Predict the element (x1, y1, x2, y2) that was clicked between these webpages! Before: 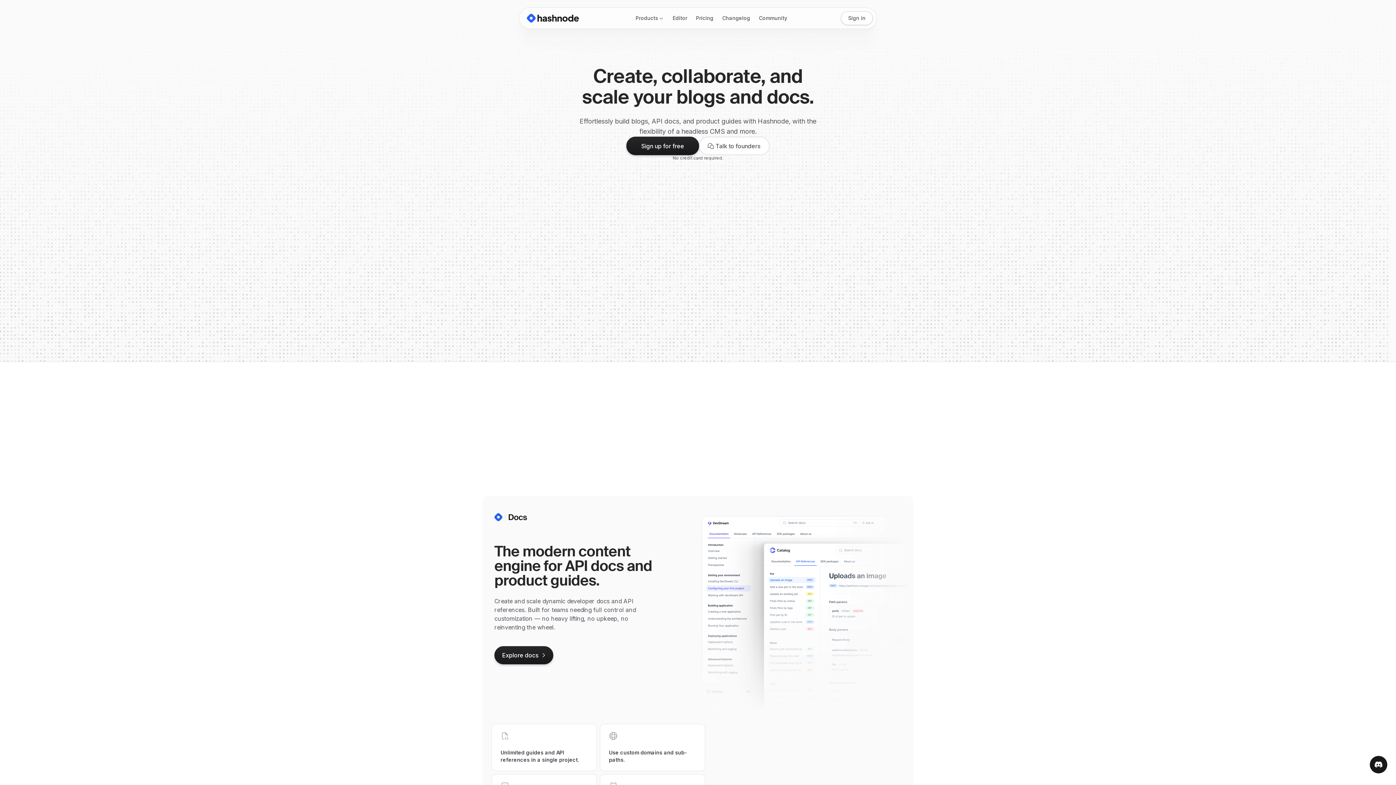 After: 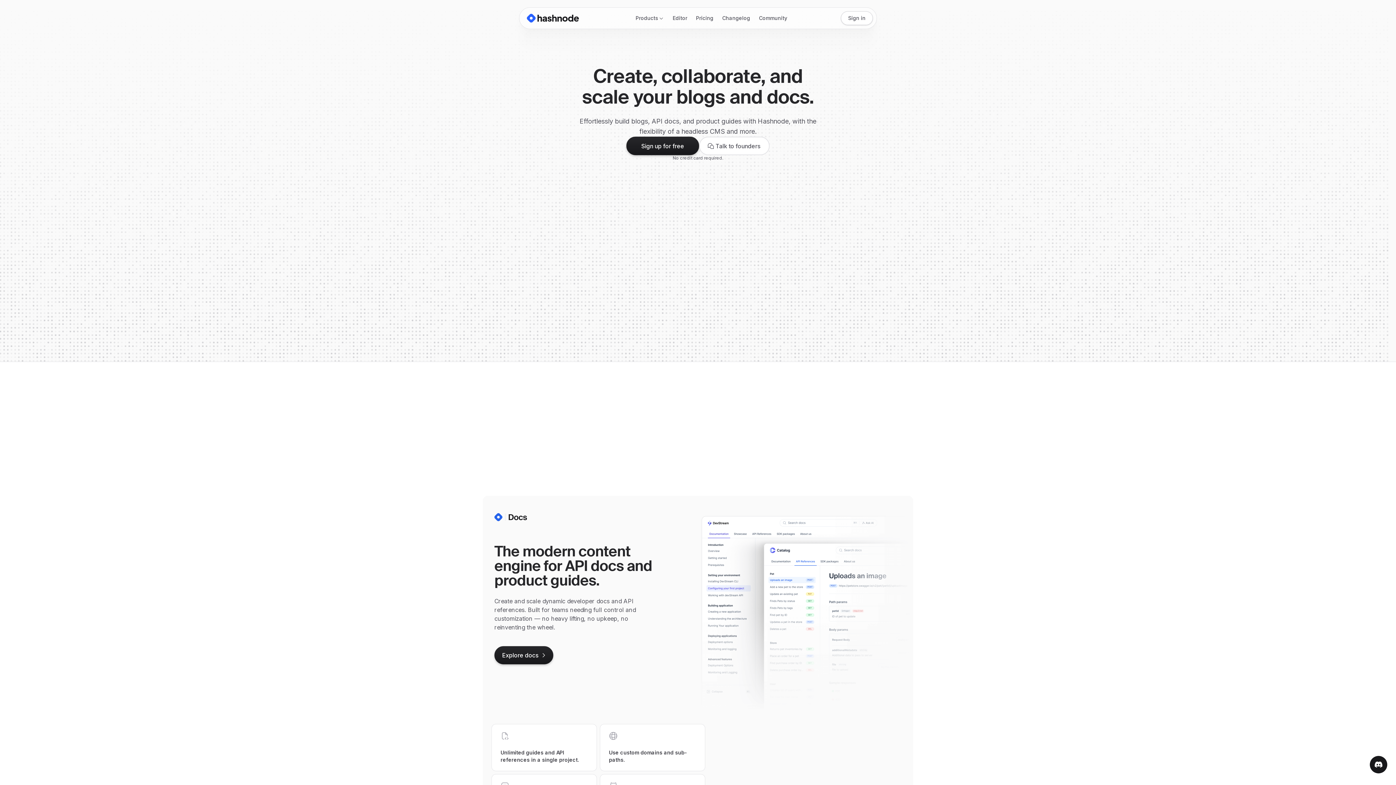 Action: bbox: (715, 429, 753, 441)